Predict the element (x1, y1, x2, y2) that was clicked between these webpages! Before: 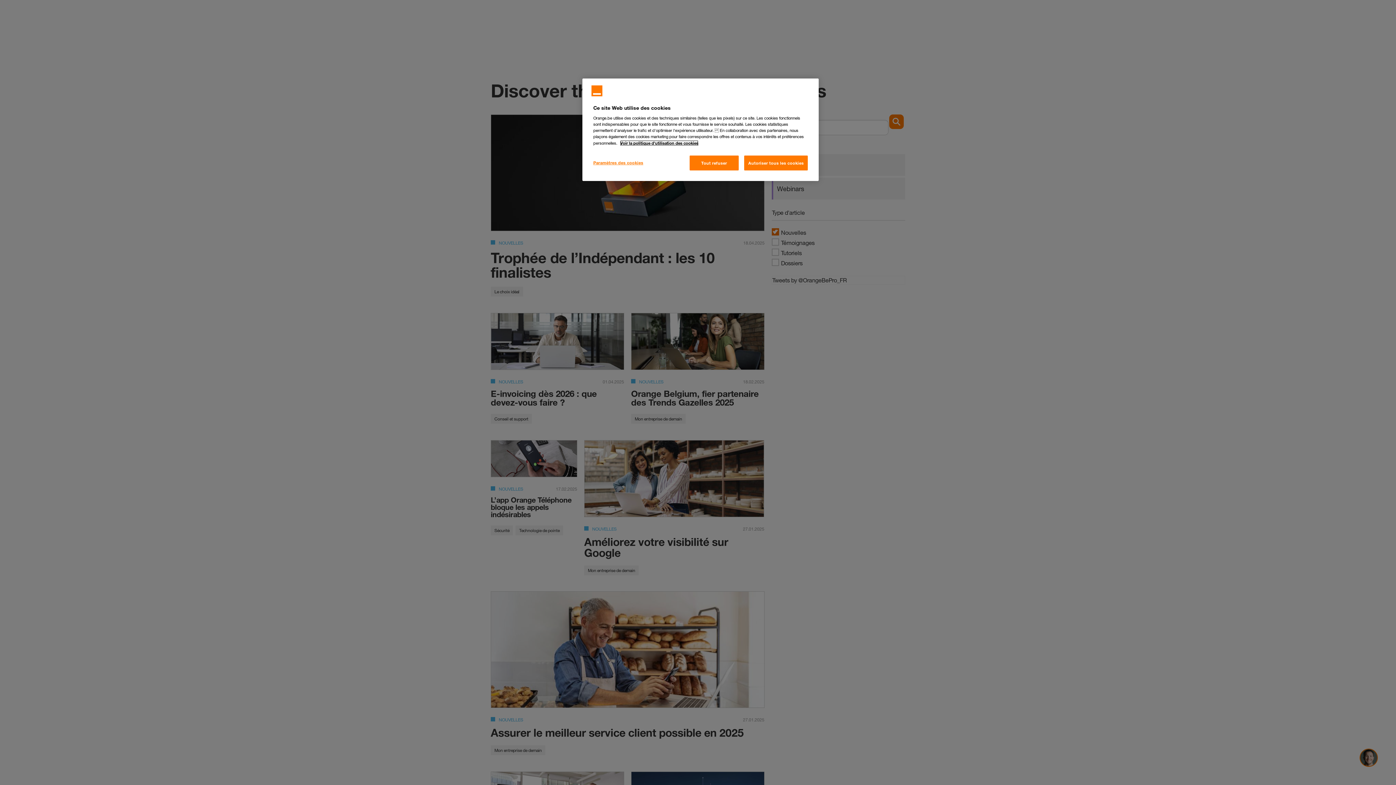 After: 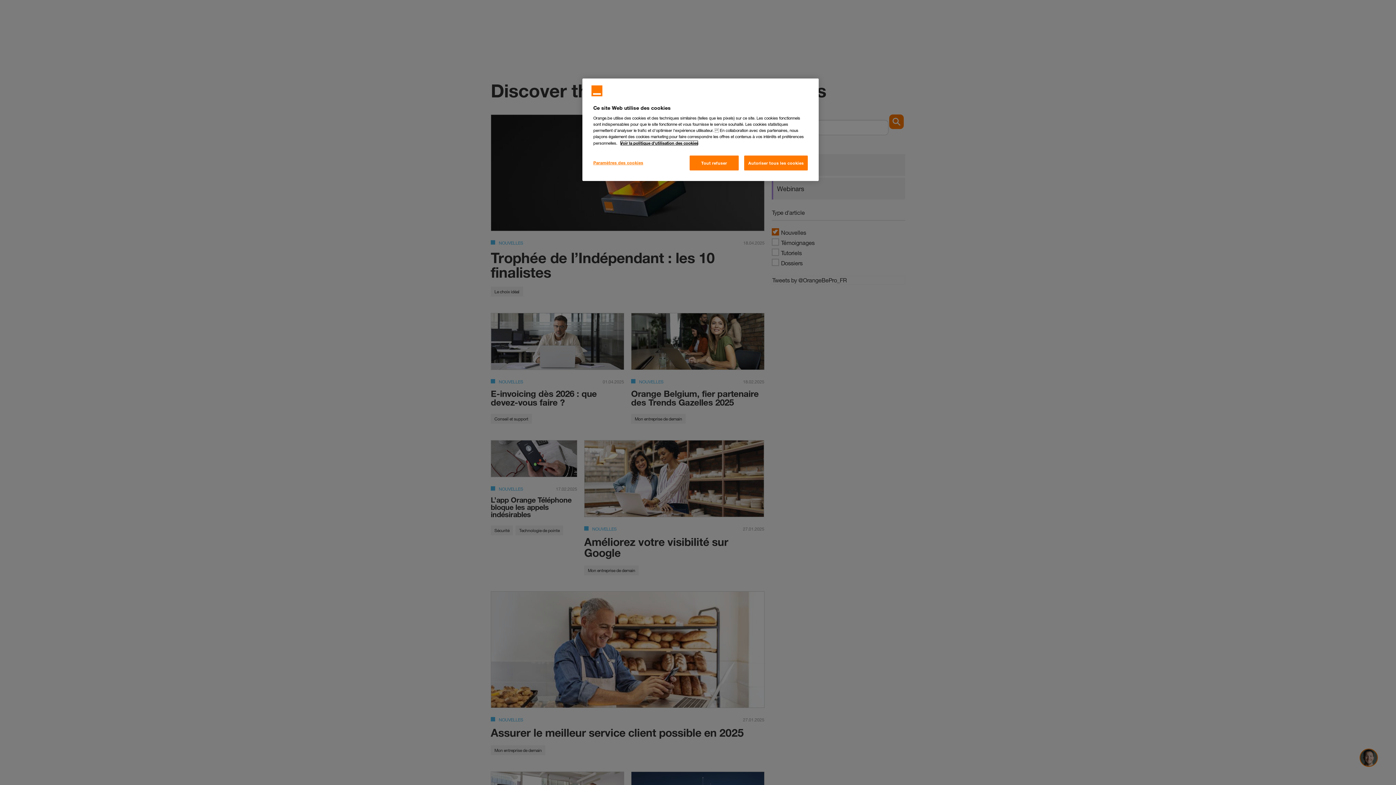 Action: bbox: (620, 140, 698, 145) label: Pour en savoir plus sur la protection de votre vie privée, s'ouvre dans un nouvel onglet